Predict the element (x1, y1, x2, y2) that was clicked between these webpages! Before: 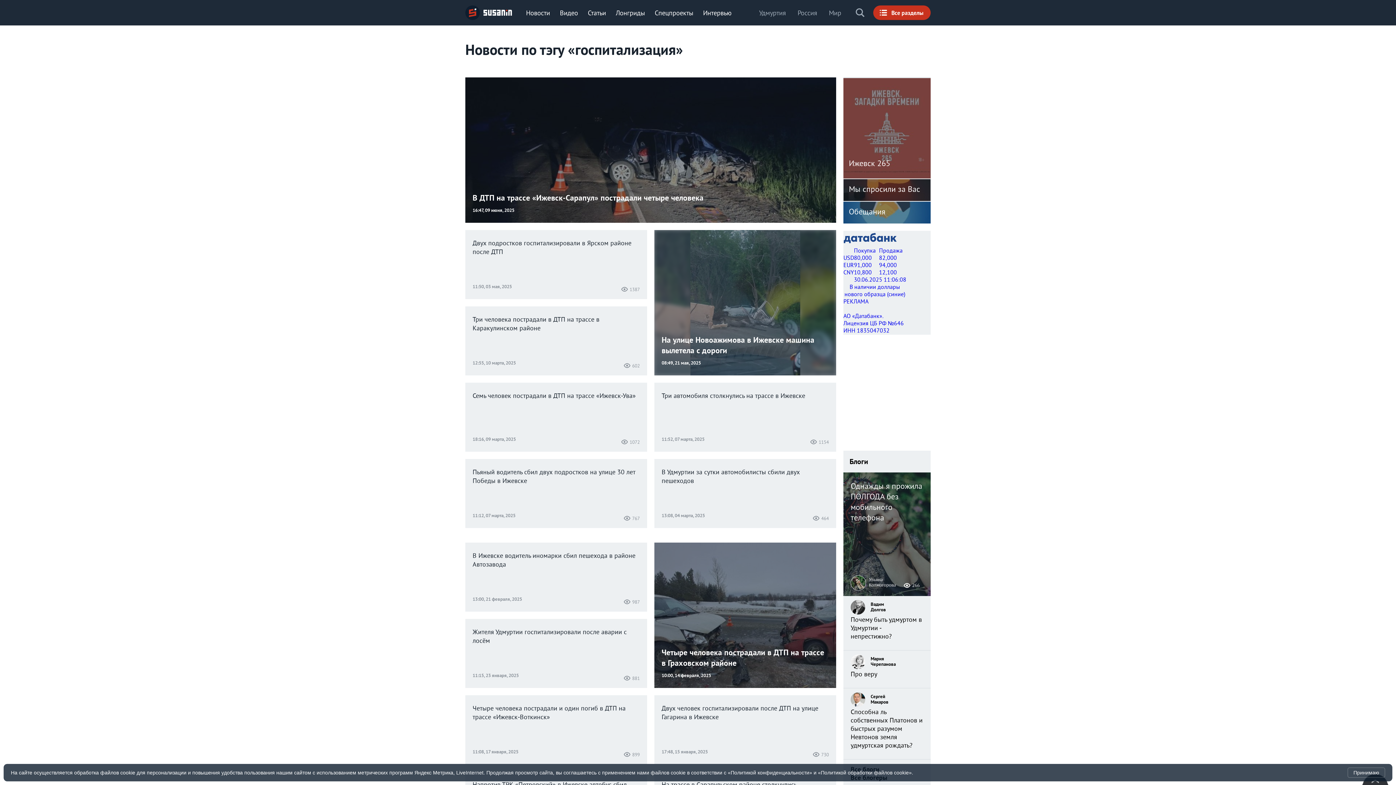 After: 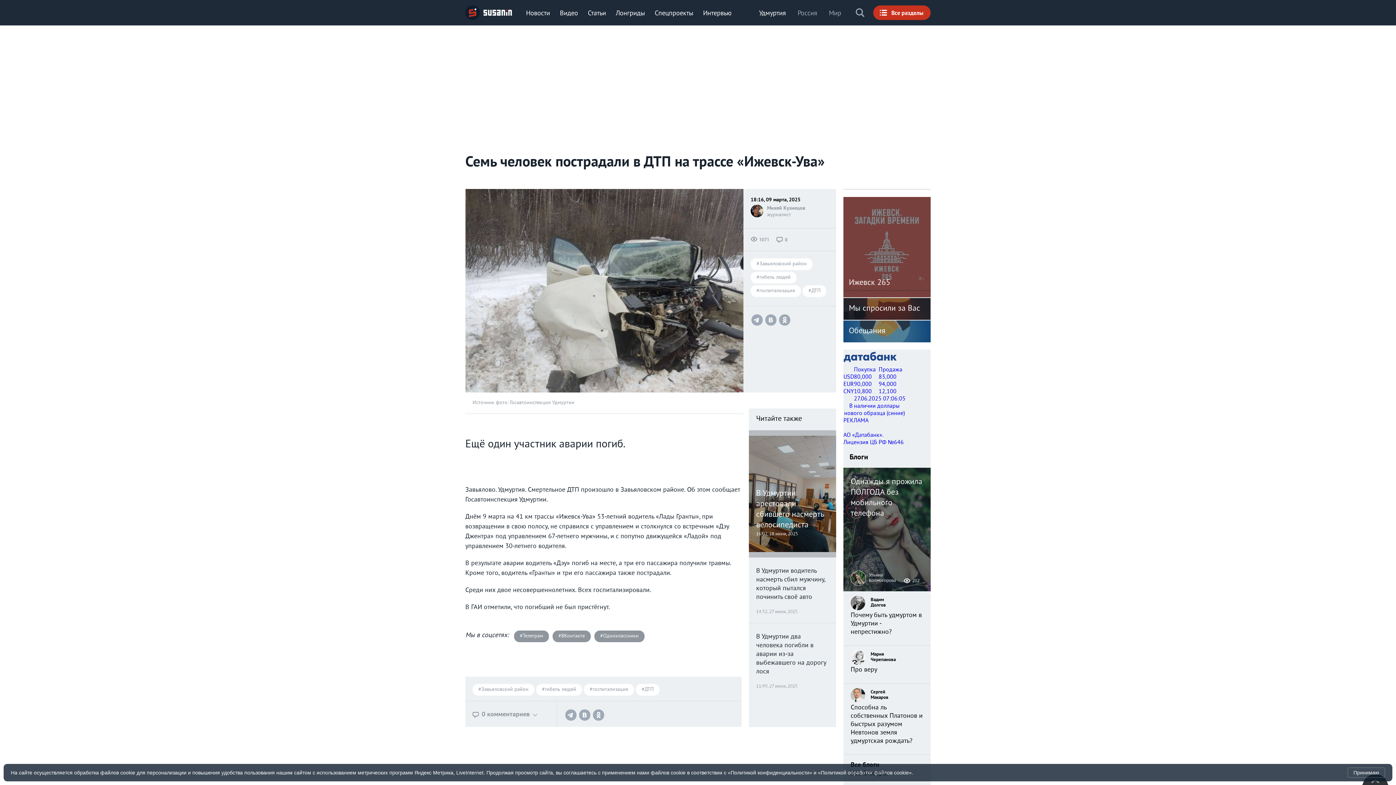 Action: bbox: (472, 392, 636, 400) label: Семь человек пострадали в ДТП на трассе «Ижевск-Ува»